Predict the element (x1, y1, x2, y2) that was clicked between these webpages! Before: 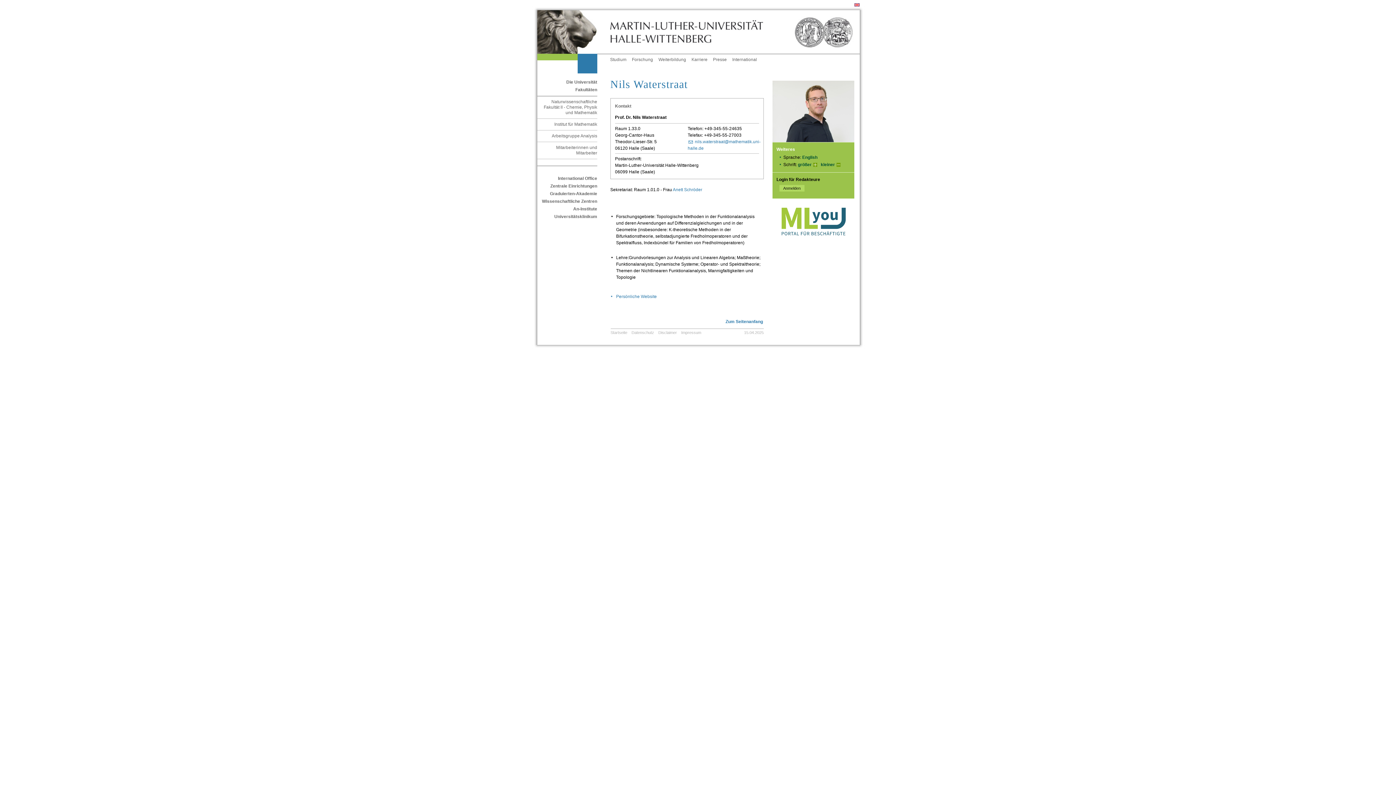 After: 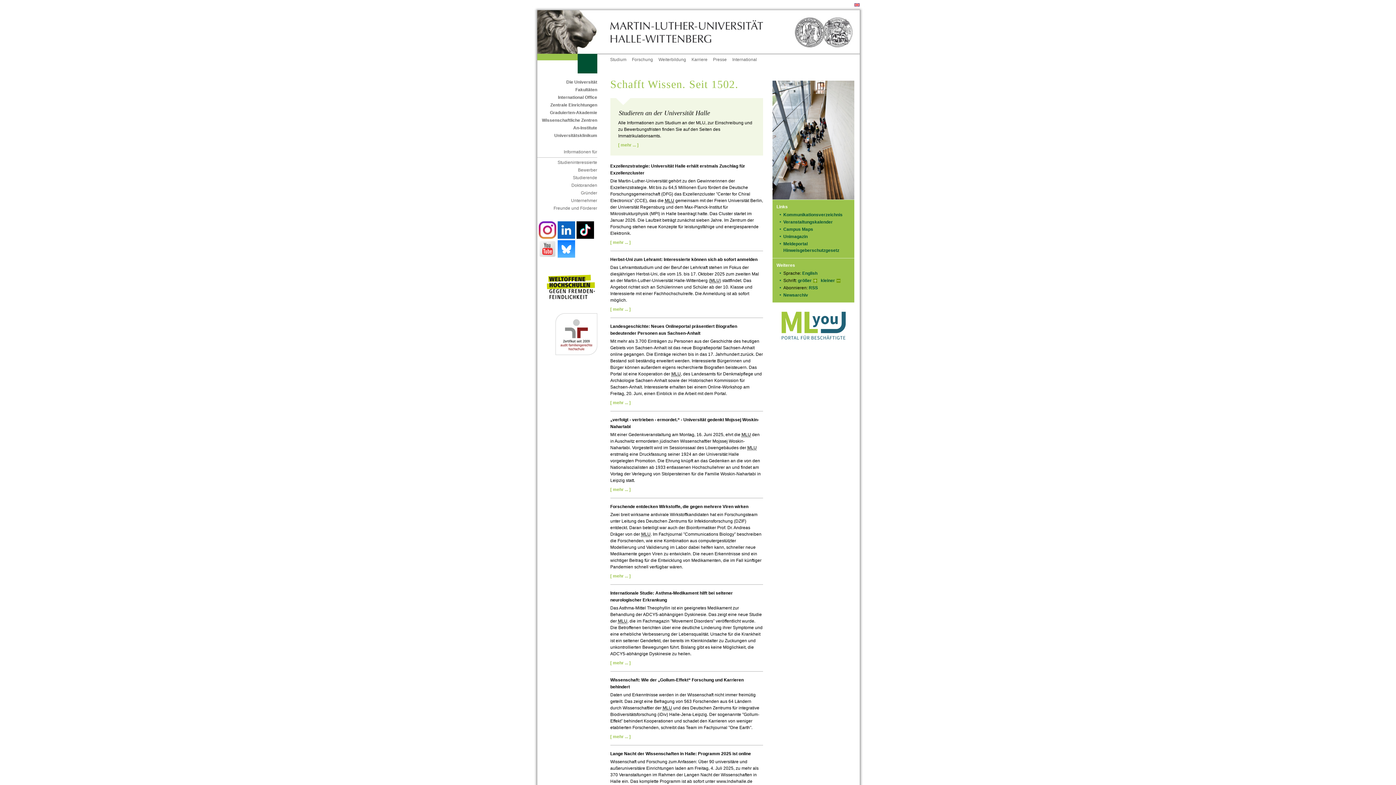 Action: label: Startseite bbox: (610, 330, 627, 334)